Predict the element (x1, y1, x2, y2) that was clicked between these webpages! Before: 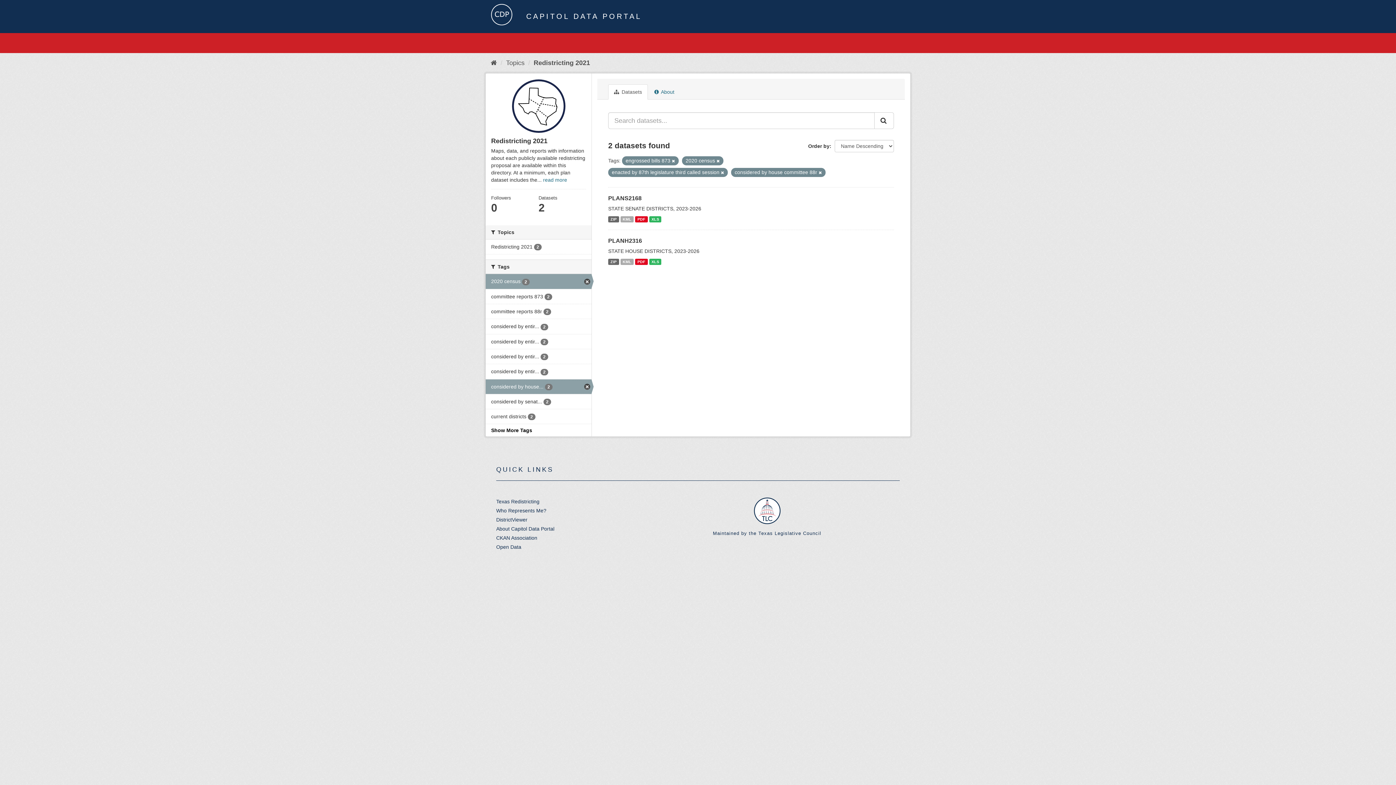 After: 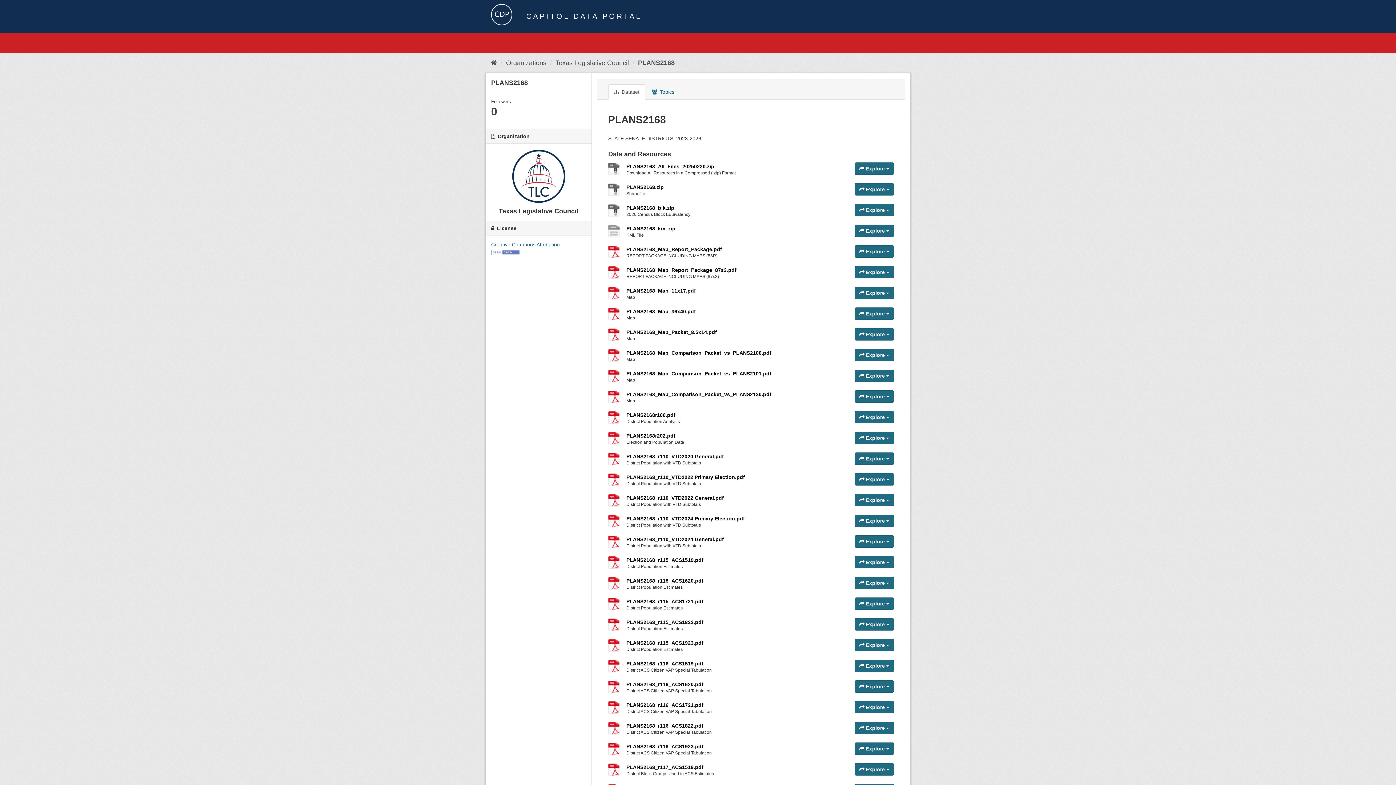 Action: label: XLS bbox: (649, 216, 661, 222)